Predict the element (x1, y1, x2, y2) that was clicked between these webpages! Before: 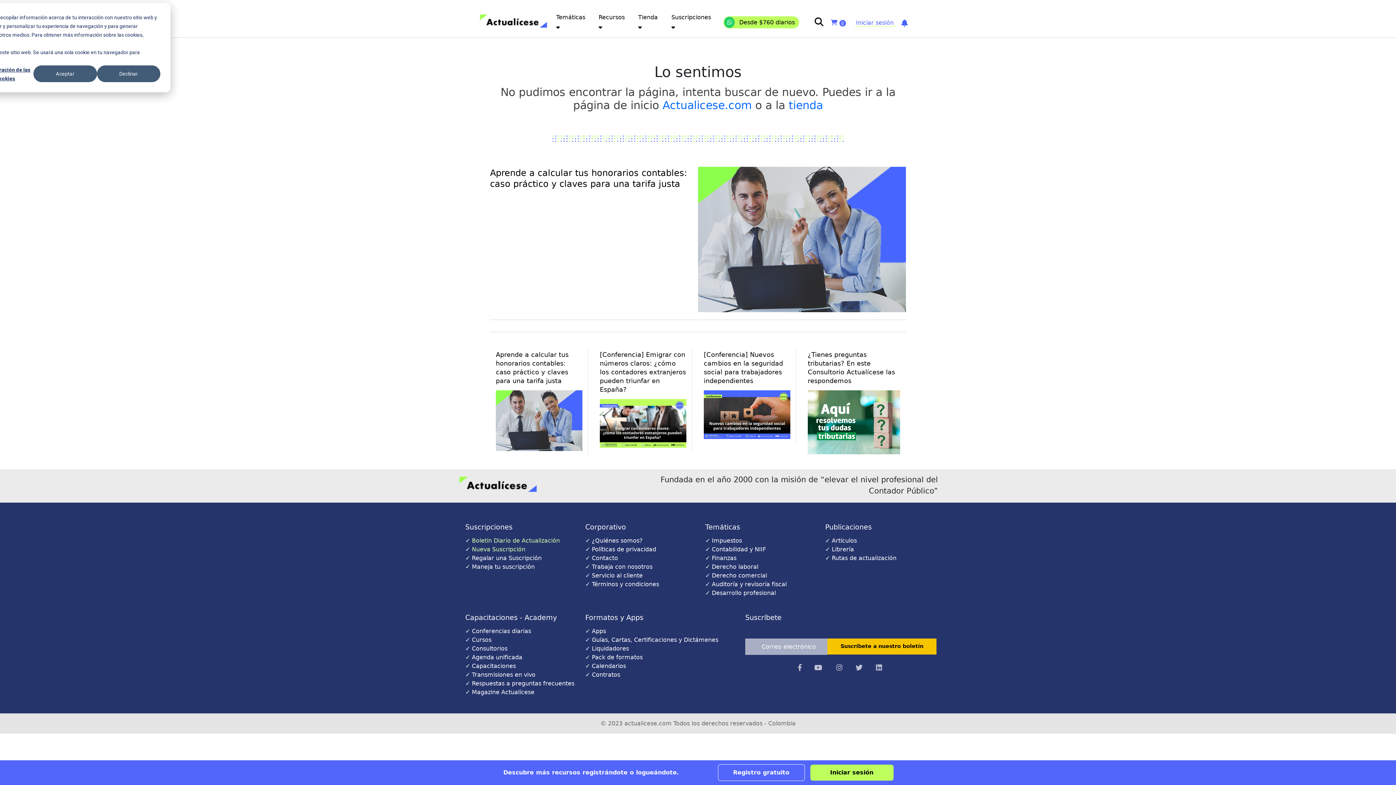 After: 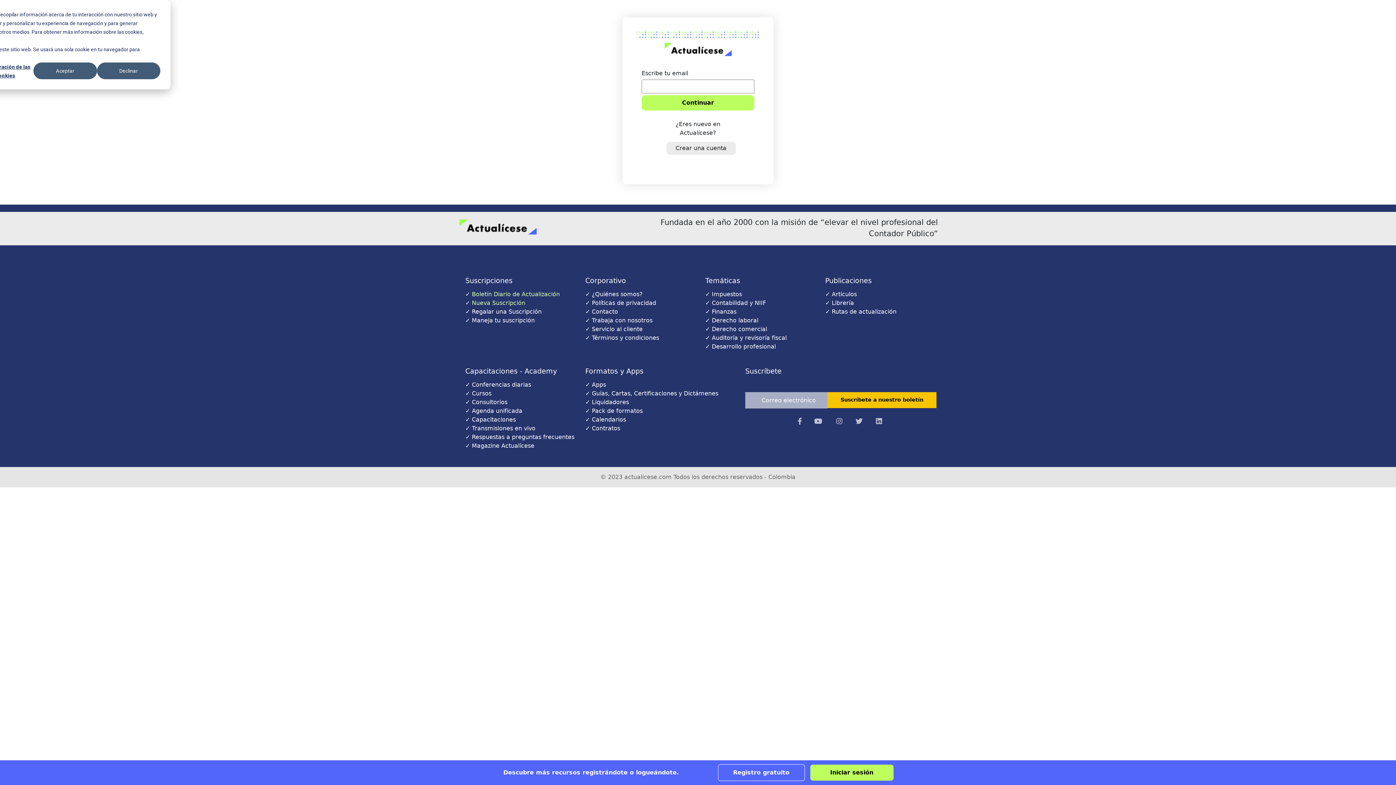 Action: label: Iniciar sesión bbox: (810, 765, 893, 781)